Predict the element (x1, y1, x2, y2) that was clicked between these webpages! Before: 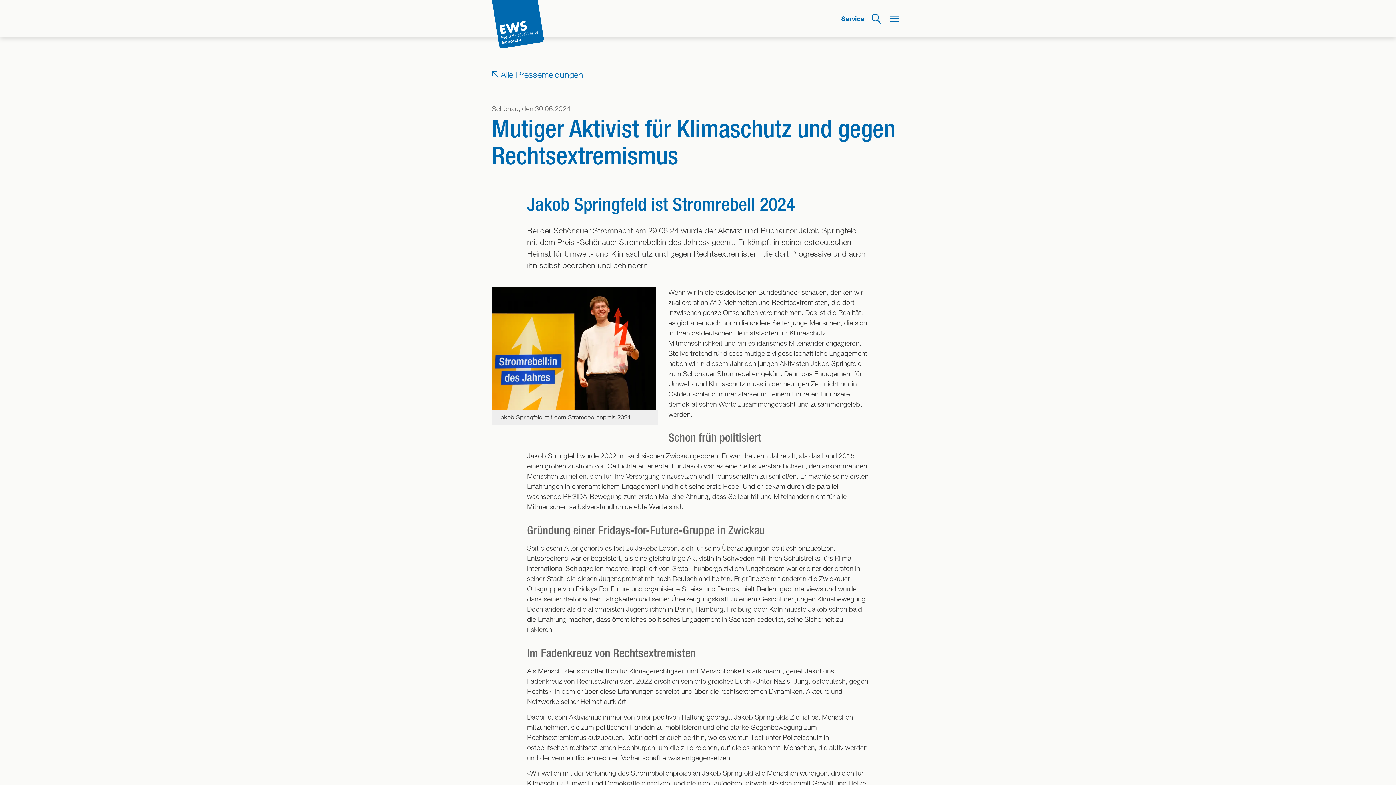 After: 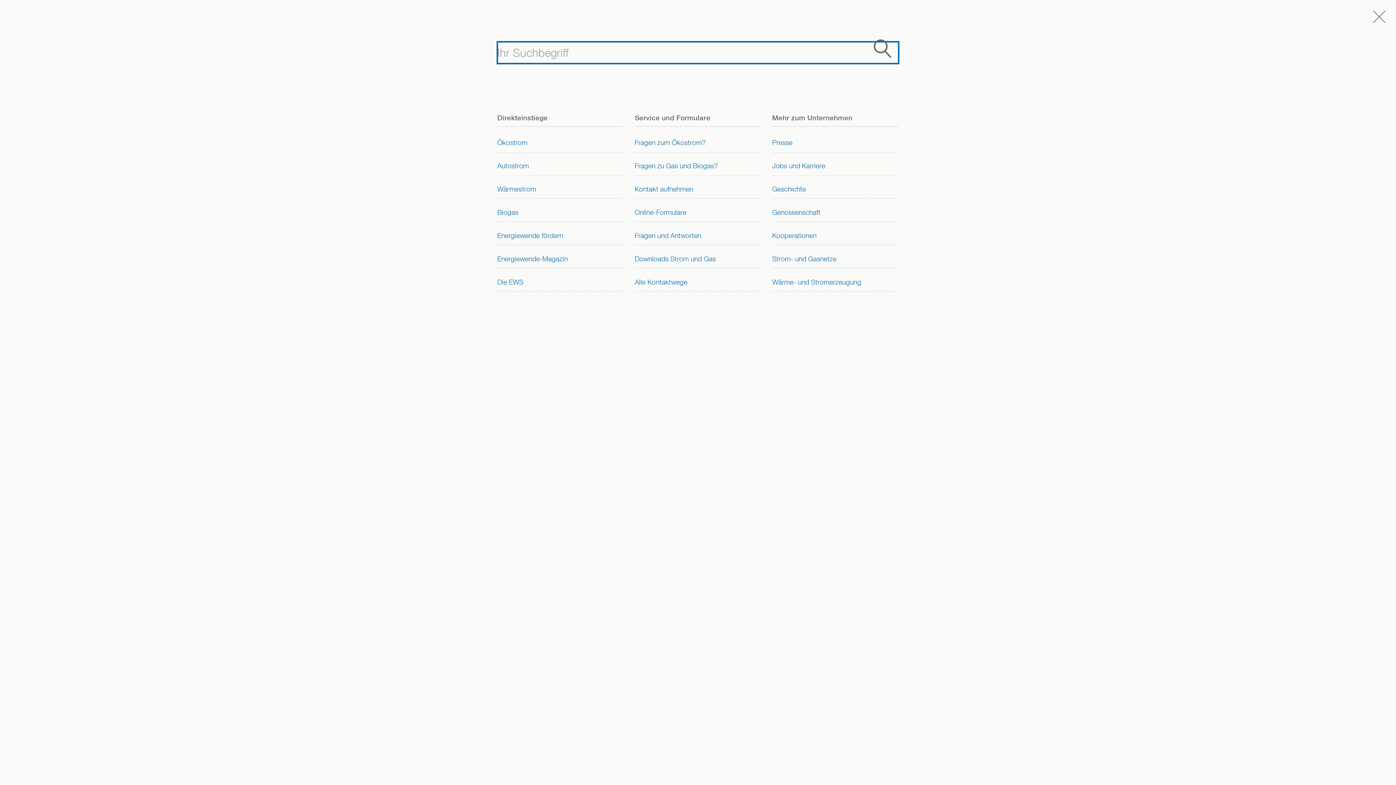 Action: label: Suche bbox: (868, 8, 885, 28)